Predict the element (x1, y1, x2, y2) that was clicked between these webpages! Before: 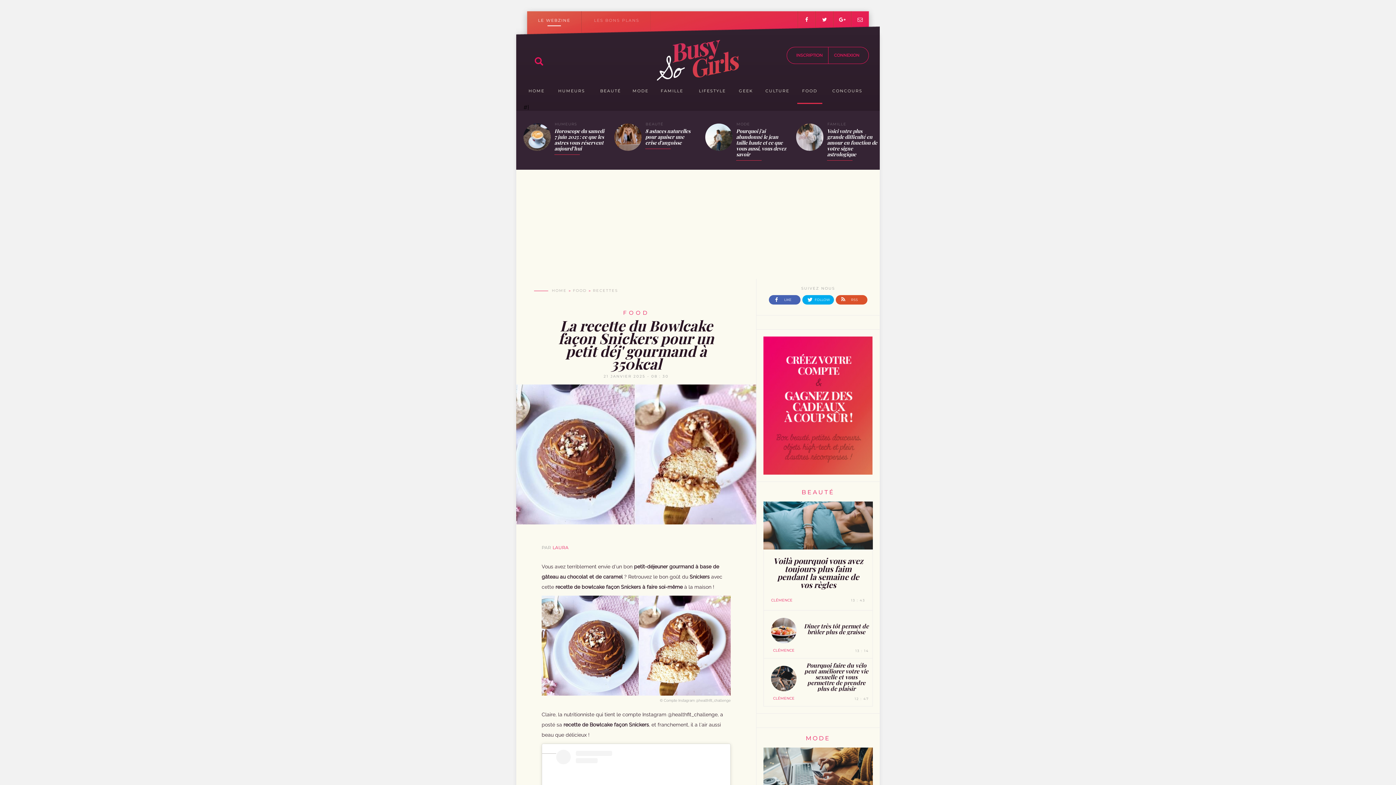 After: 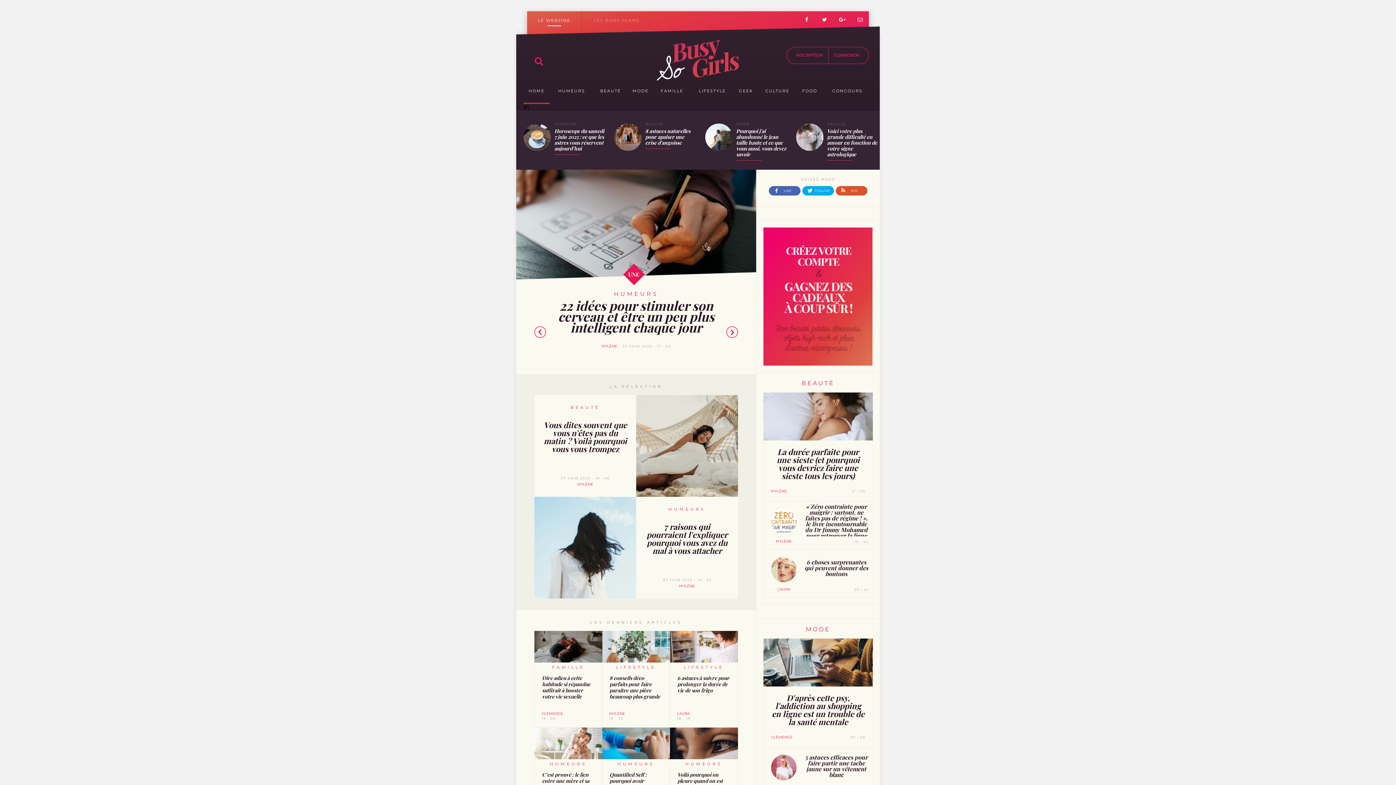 Action: bbox: (657, 40, 739, 80) label: So Busy Girls